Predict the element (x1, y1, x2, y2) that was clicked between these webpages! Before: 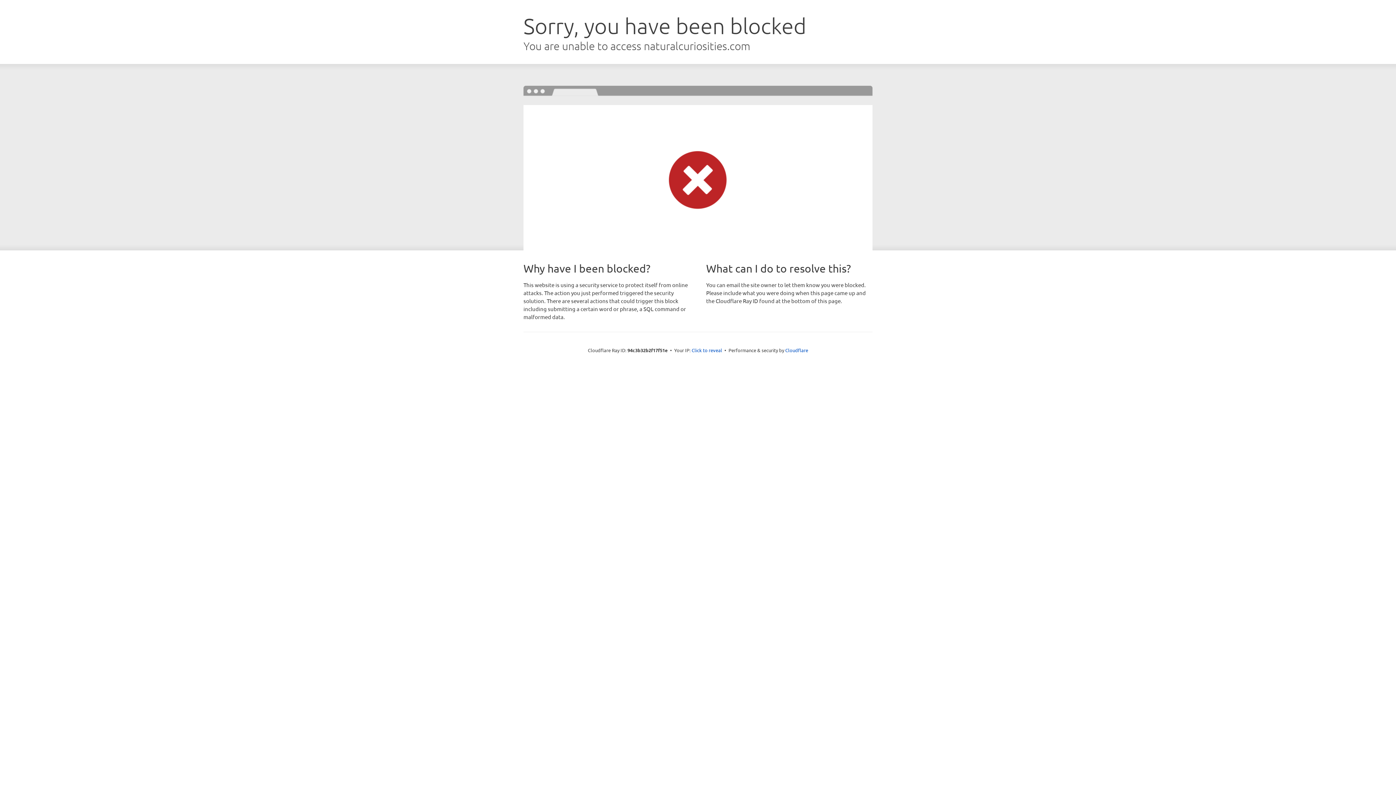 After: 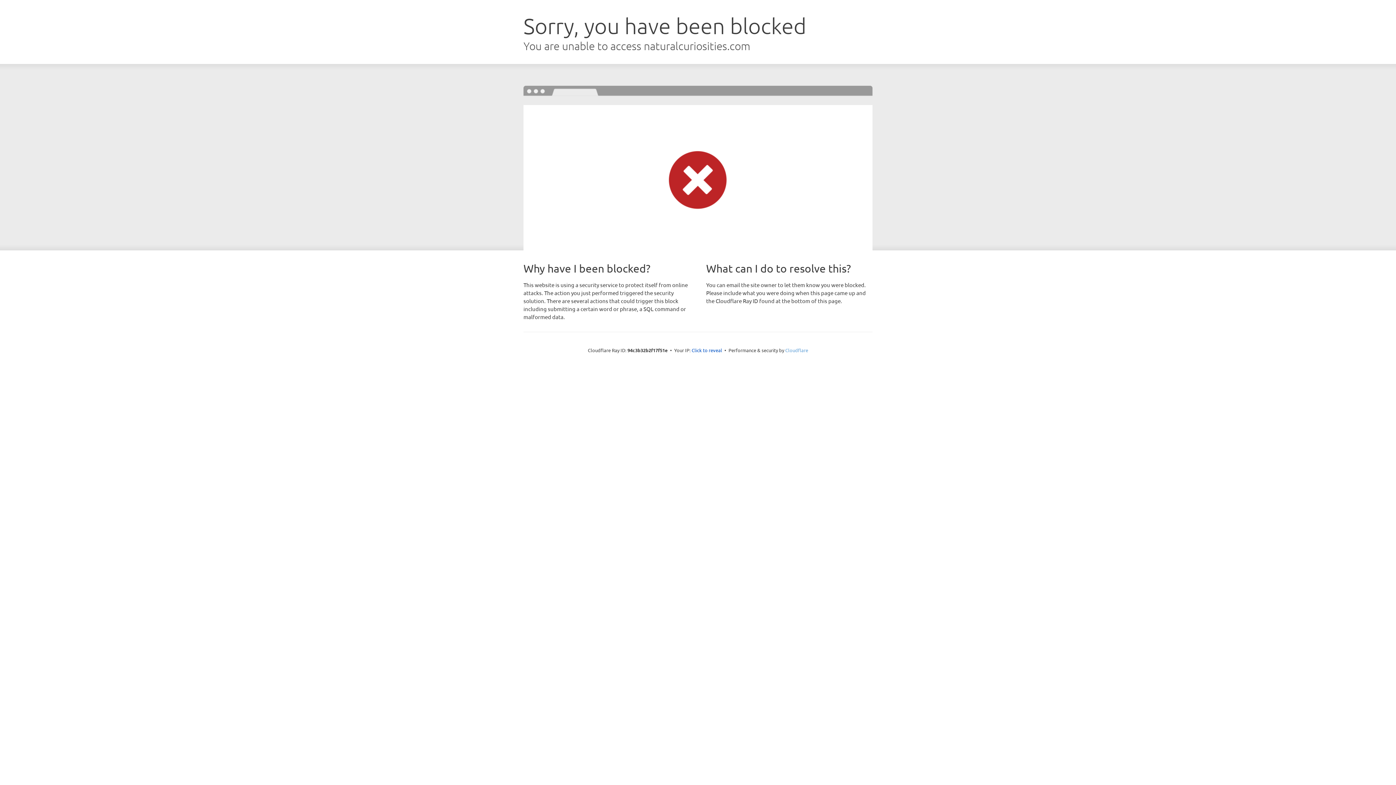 Action: label: Cloudflare bbox: (785, 347, 808, 353)